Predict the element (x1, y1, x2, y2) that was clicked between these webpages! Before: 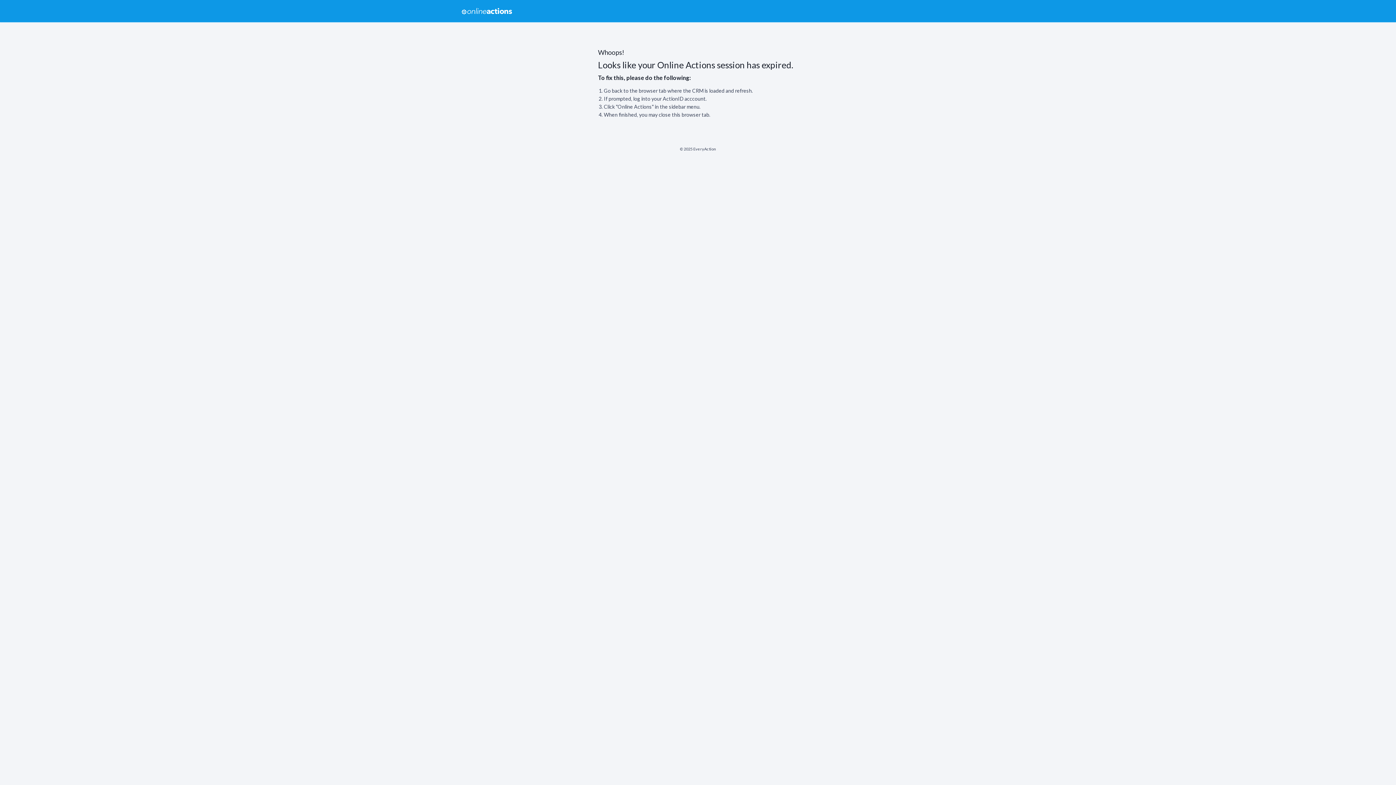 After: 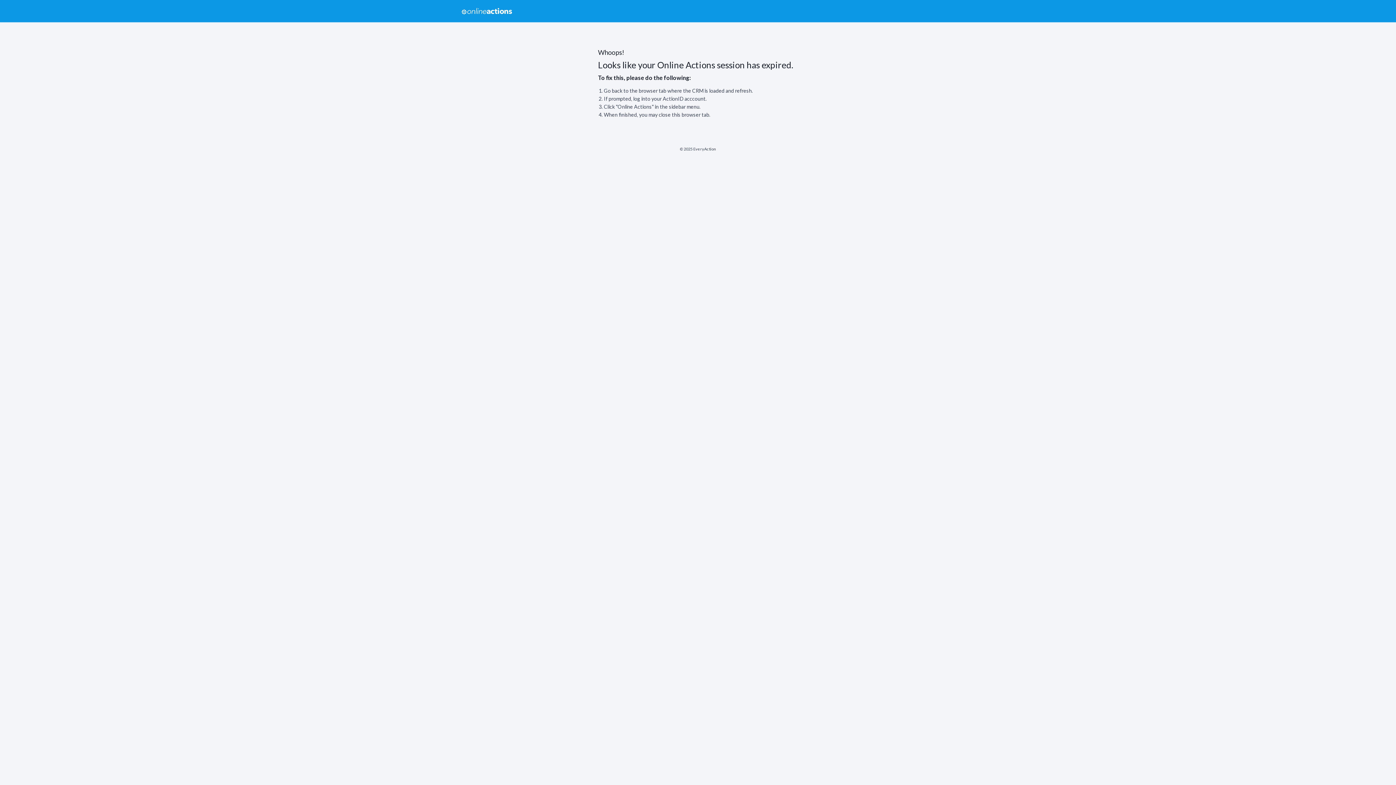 Action: bbox: (453, 0, 521, 22) label: Online Actions